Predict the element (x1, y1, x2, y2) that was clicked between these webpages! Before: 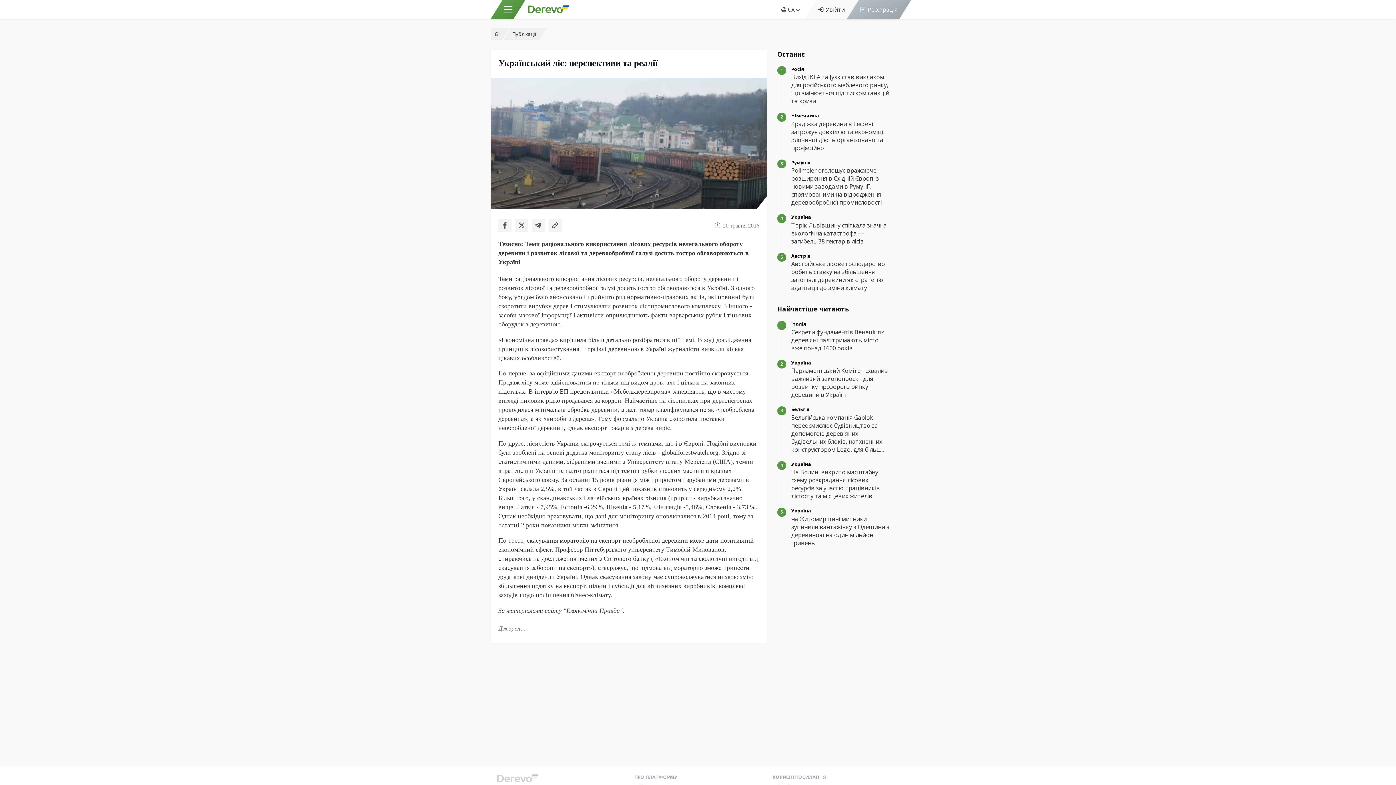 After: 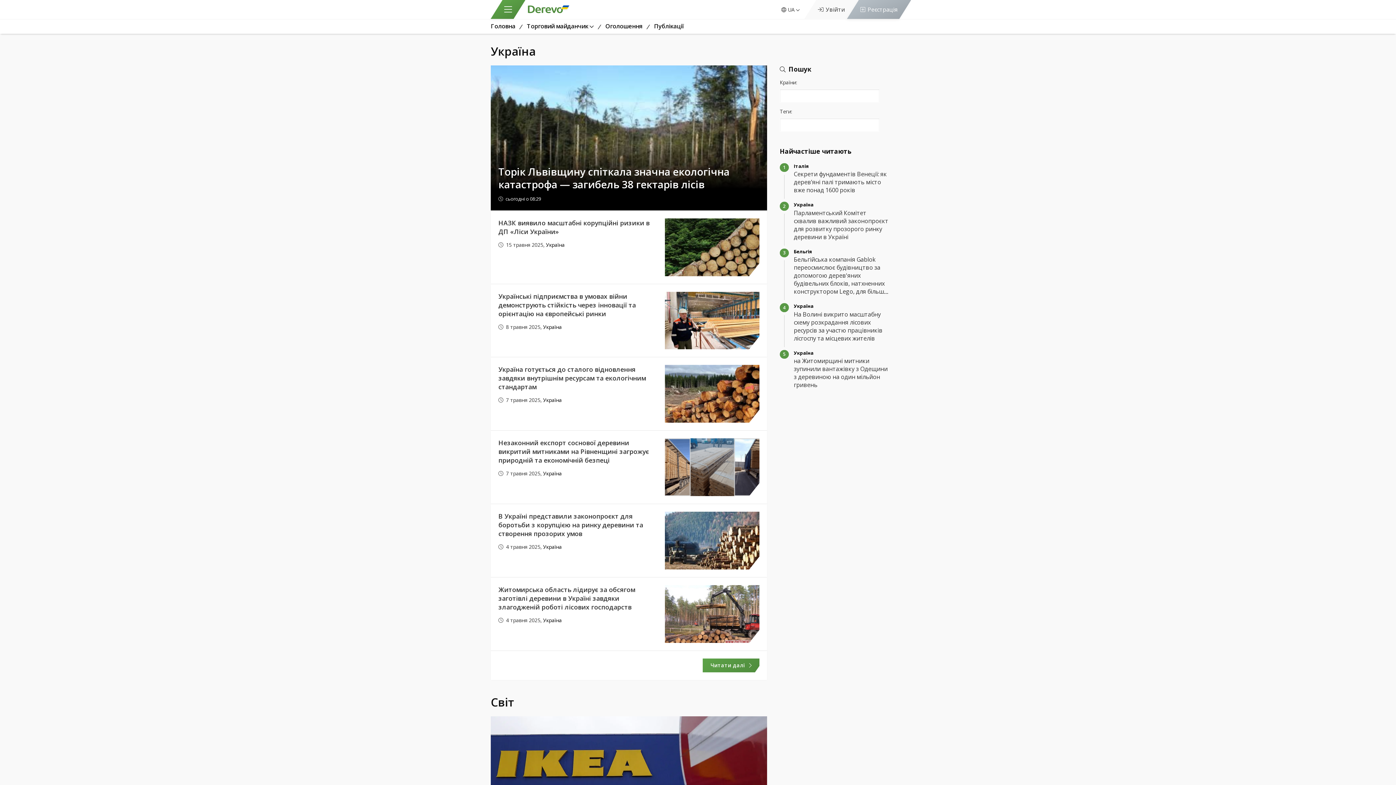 Action: label: Публікації bbox: (512, 30, 536, 38)